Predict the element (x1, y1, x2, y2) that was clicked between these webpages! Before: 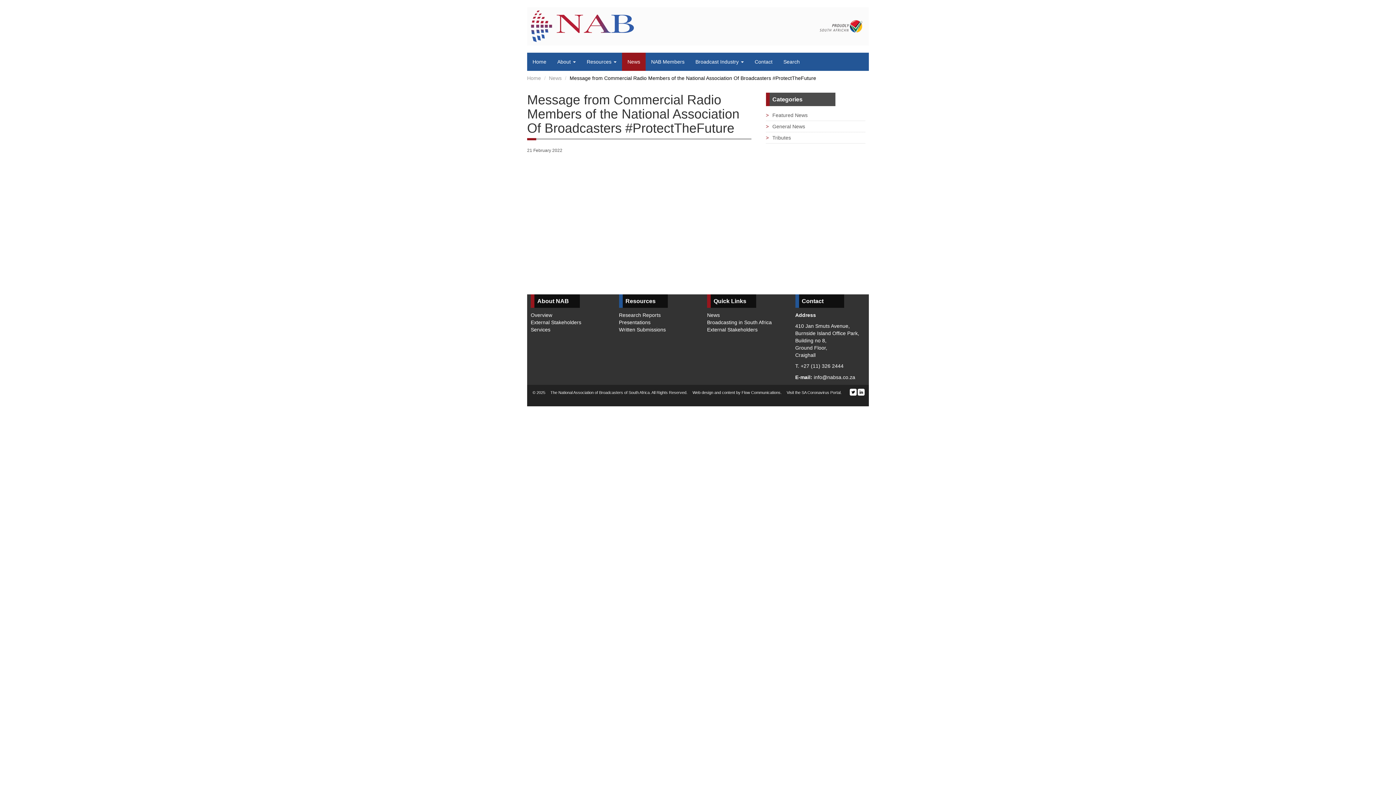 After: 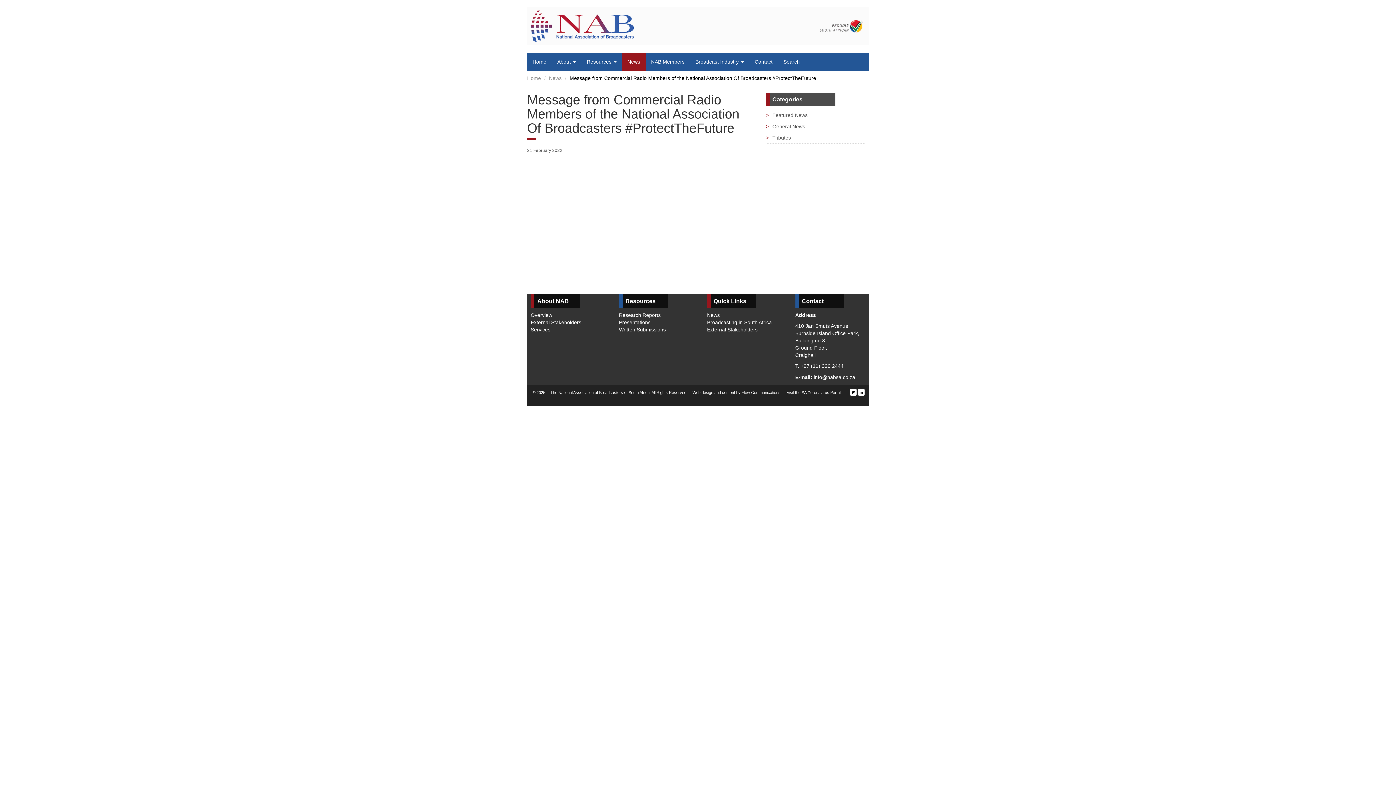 Action: bbox: (849, 388, 857, 396)